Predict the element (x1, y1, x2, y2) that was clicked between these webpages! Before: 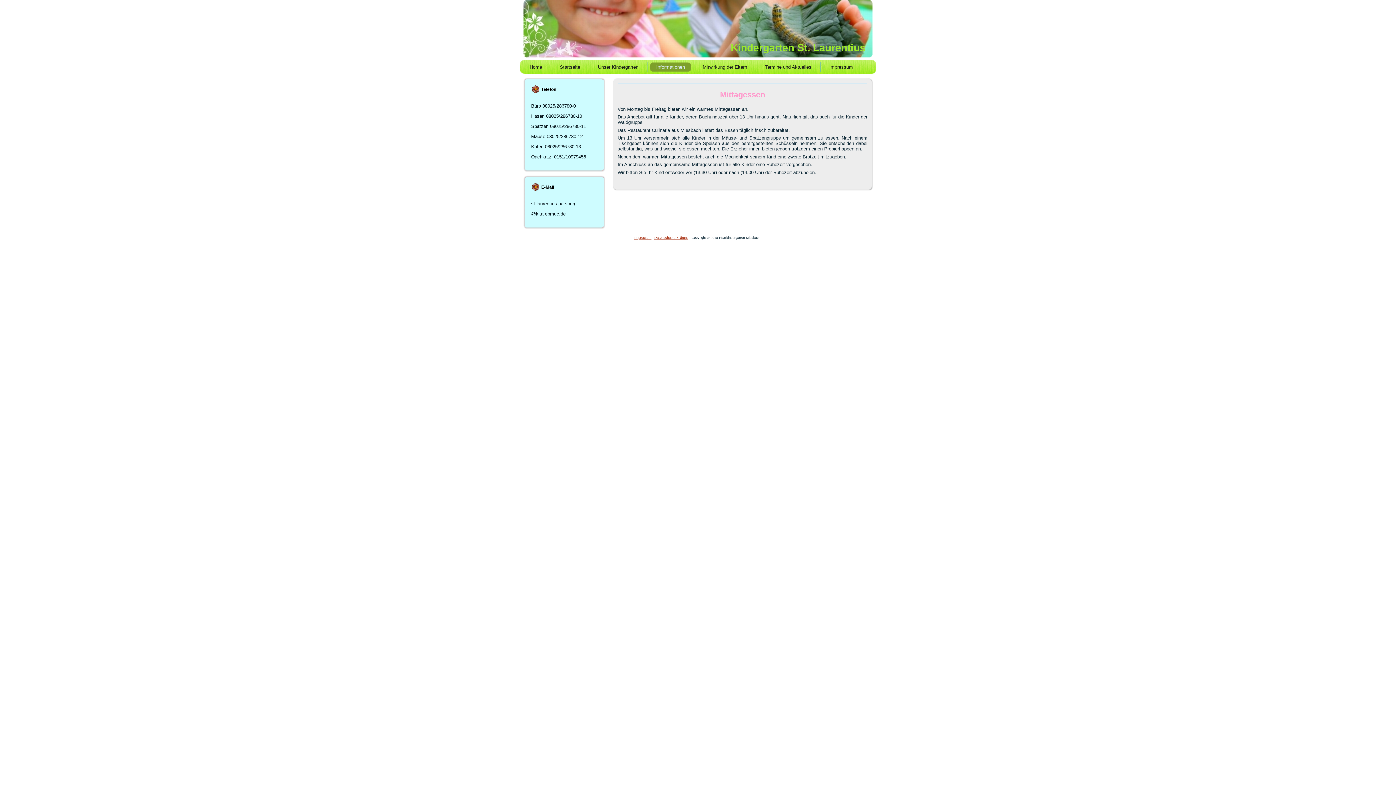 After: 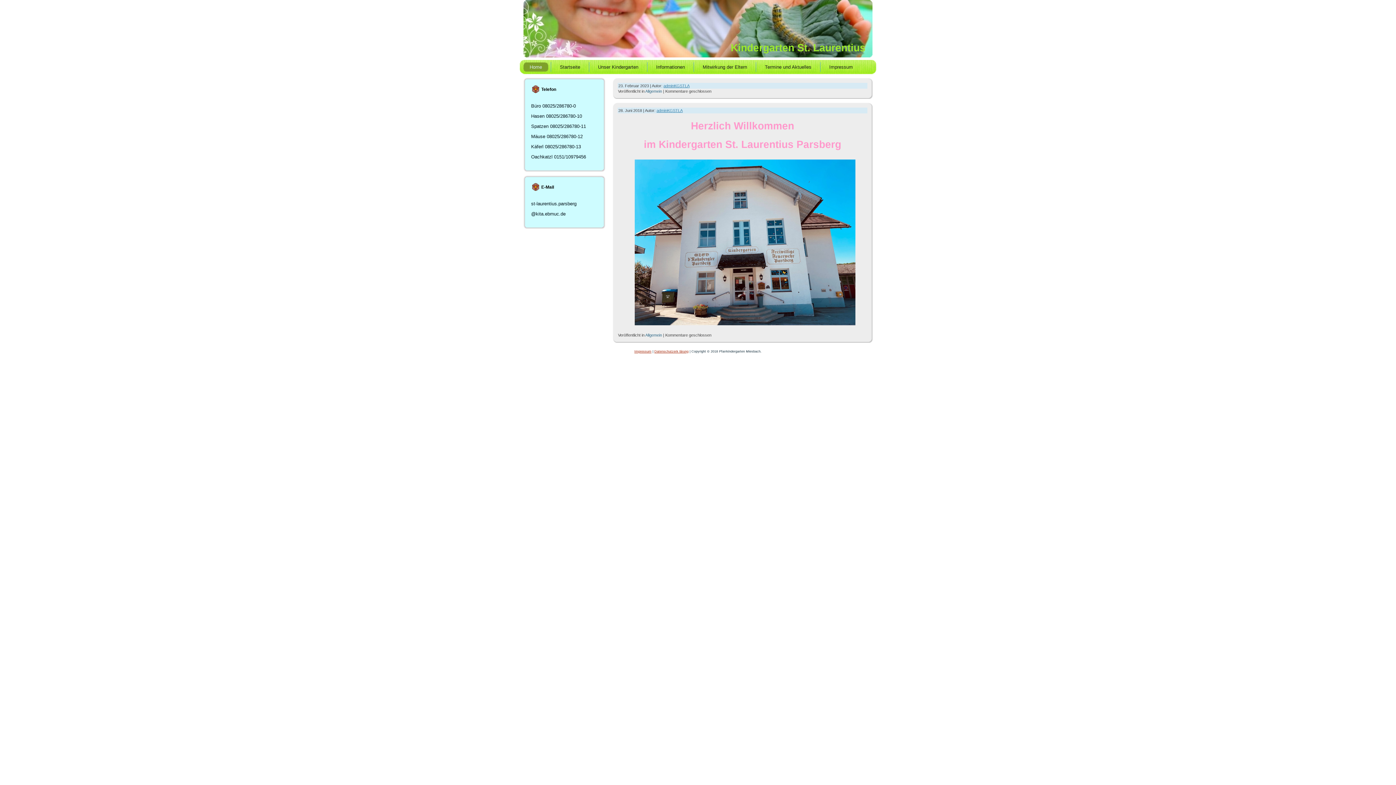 Action: bbox: (730, 42, 865, 53) label: Kindergarten St. Laurentius